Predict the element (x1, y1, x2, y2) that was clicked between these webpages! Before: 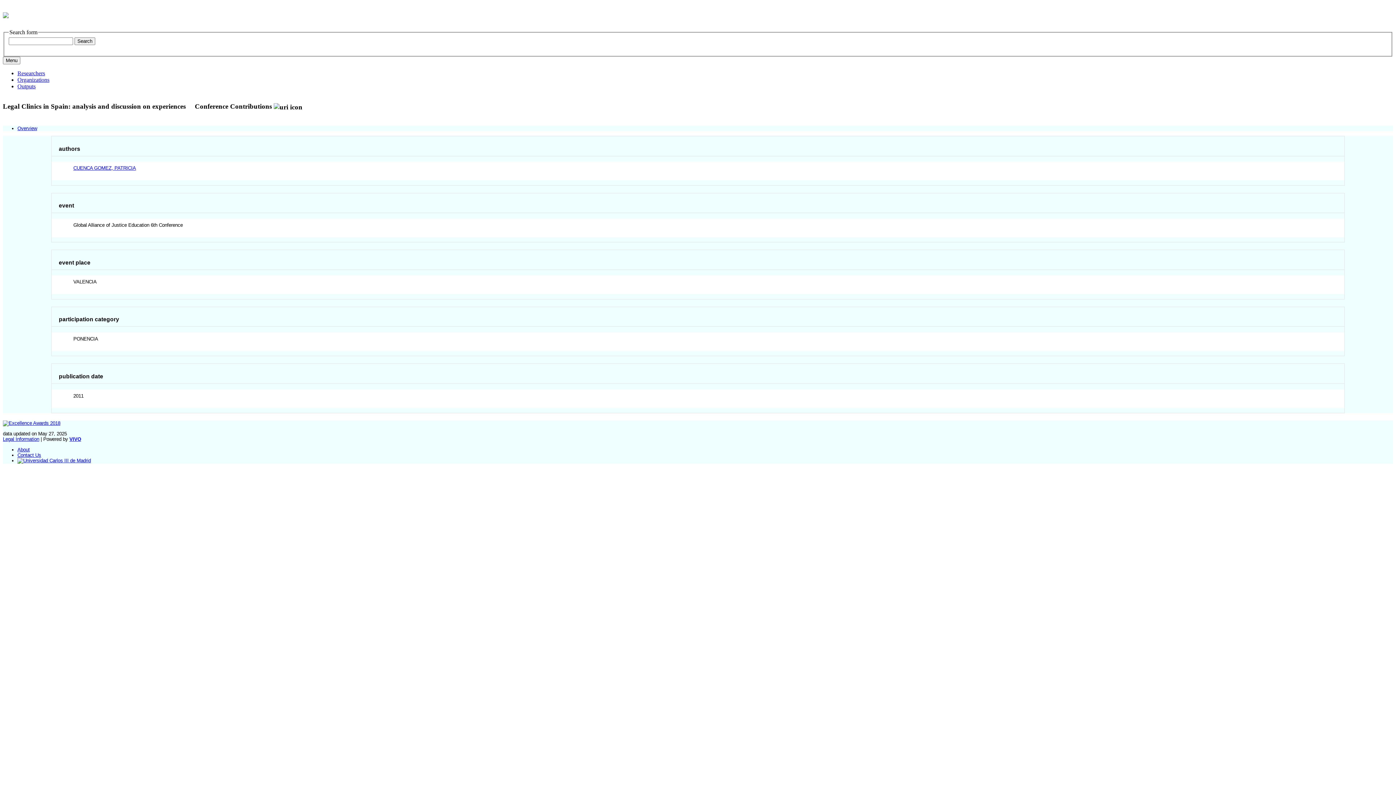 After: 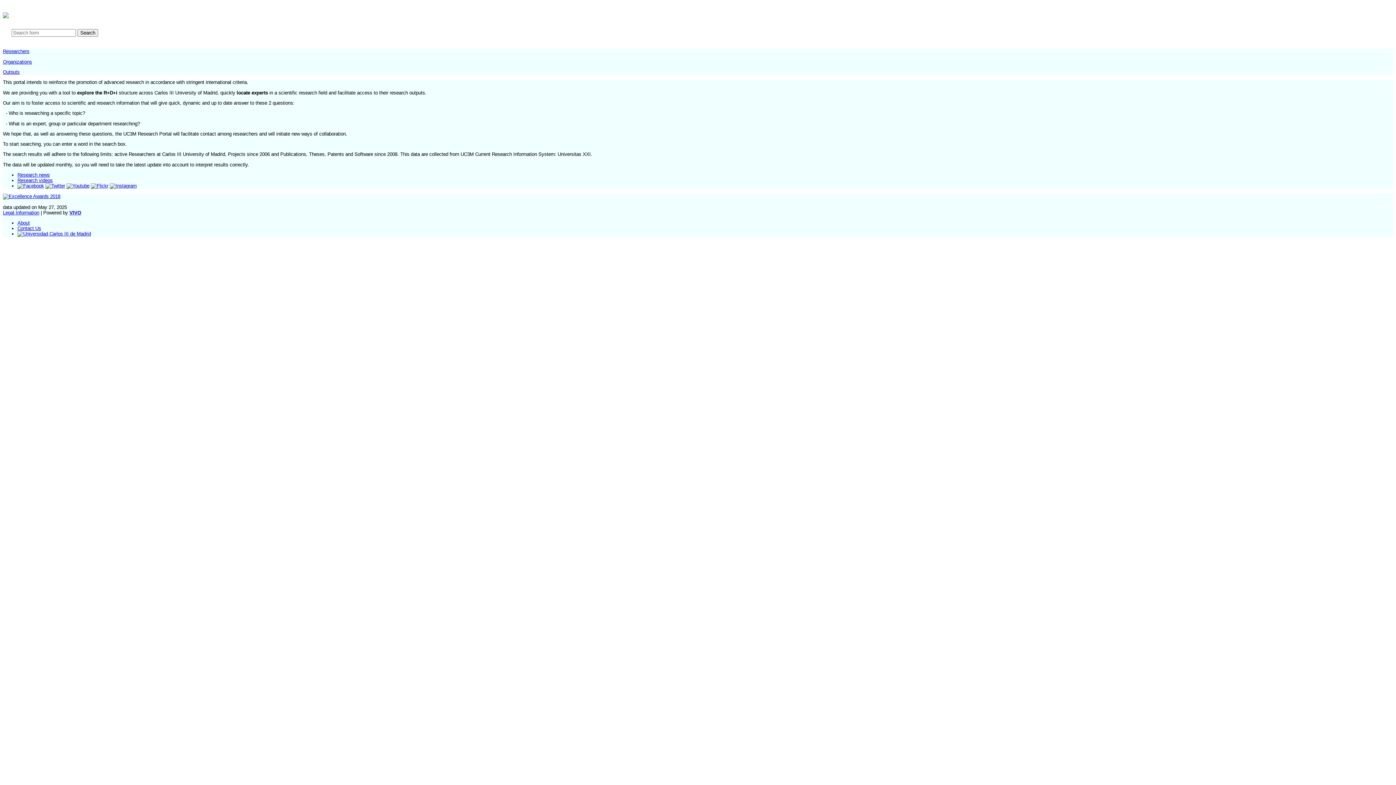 Action: bbox: (2, 7, 8, 20)